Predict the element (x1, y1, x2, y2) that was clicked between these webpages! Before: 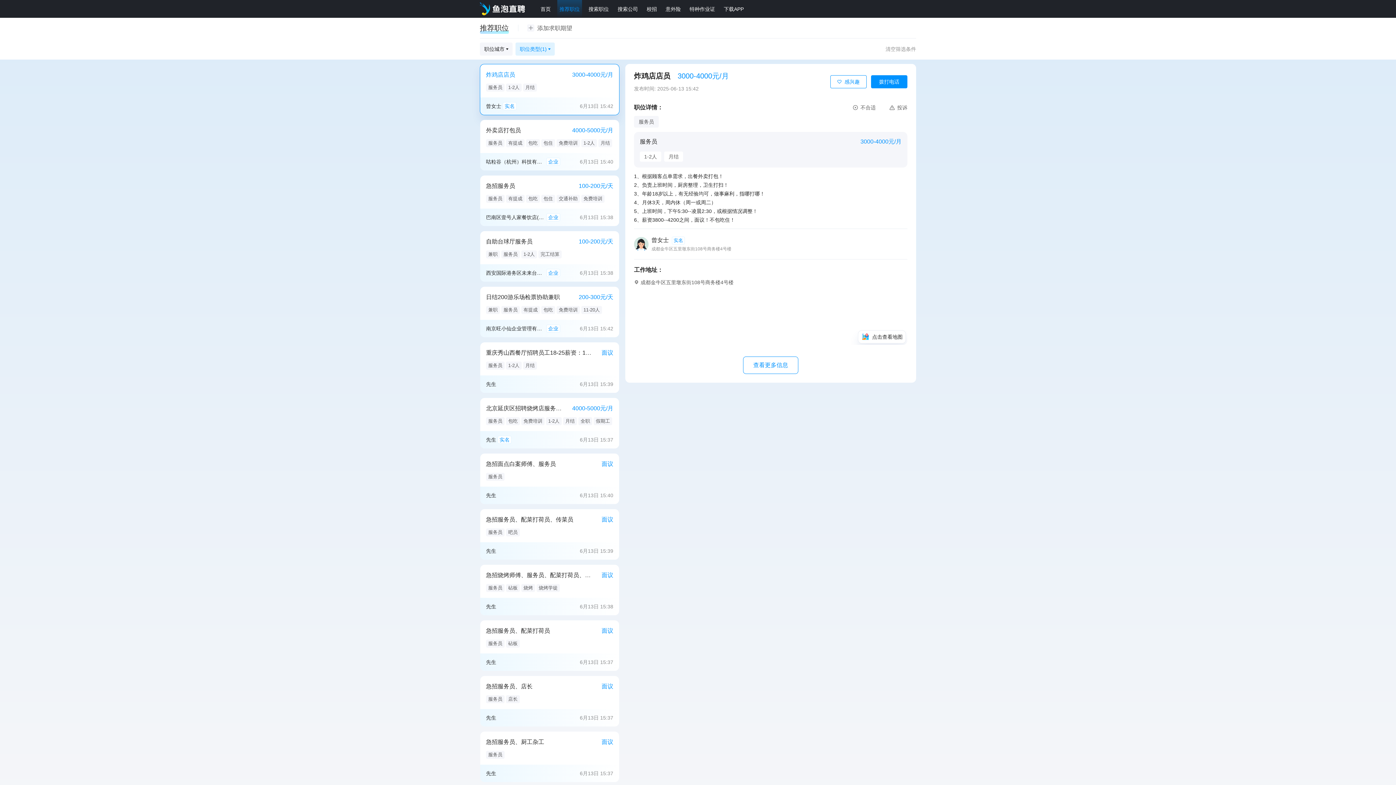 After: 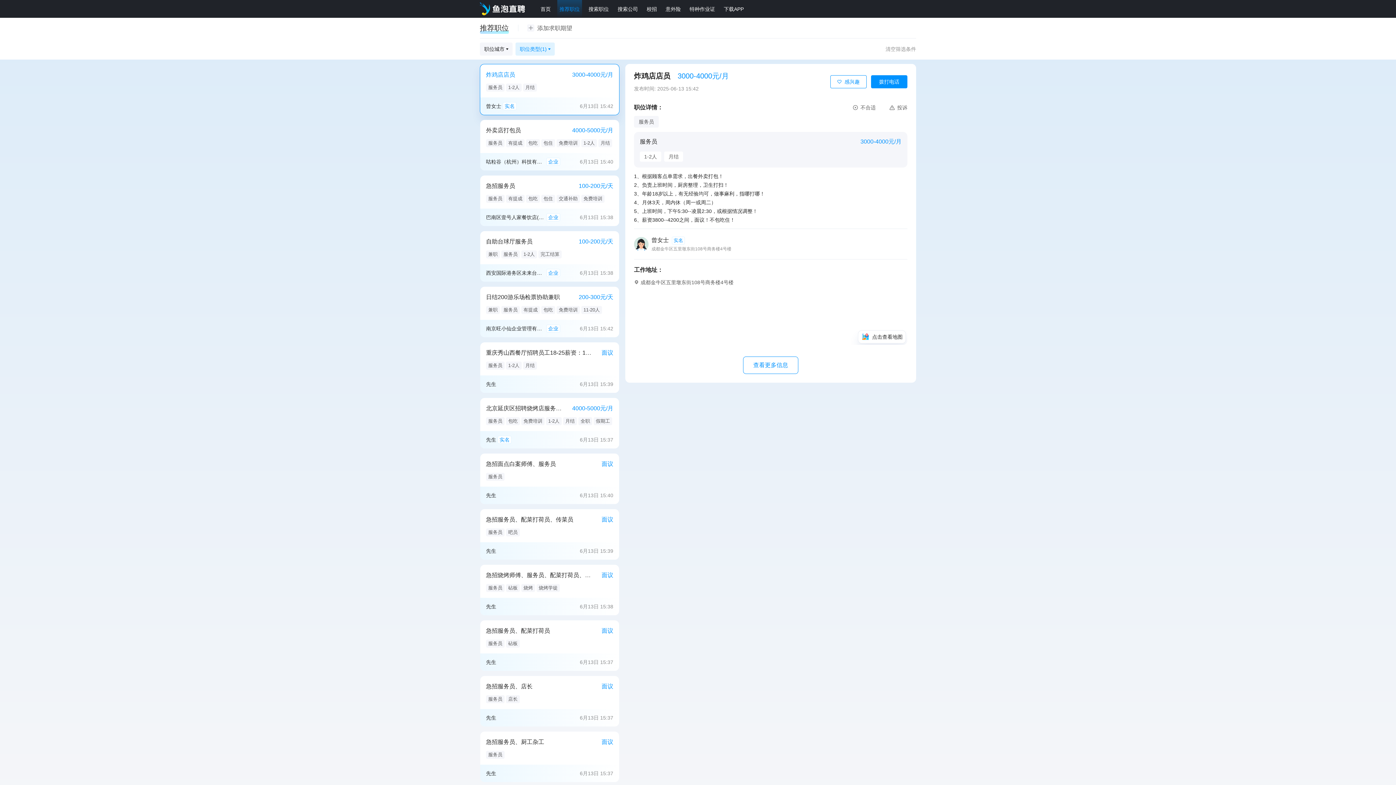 Action: bbox: (480, 2, 525, 15)